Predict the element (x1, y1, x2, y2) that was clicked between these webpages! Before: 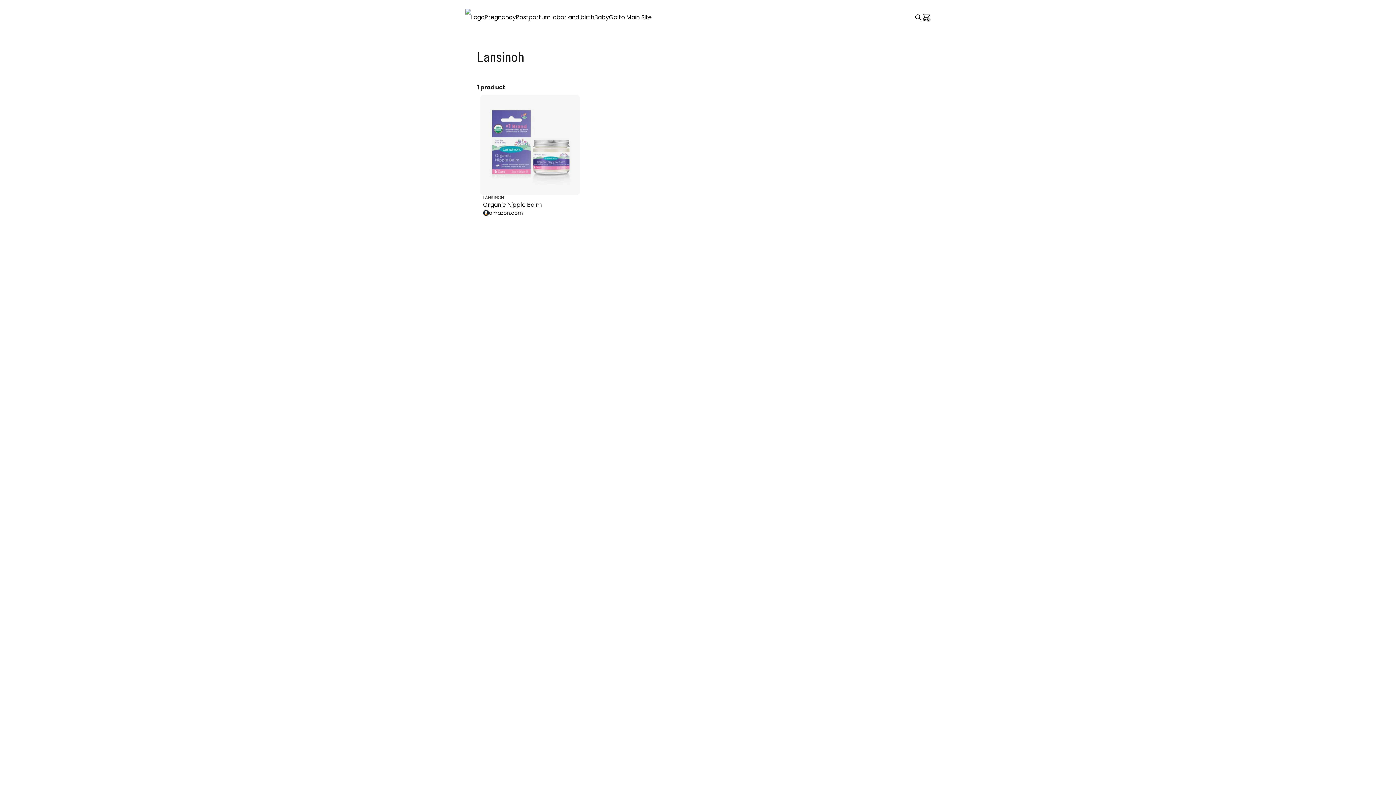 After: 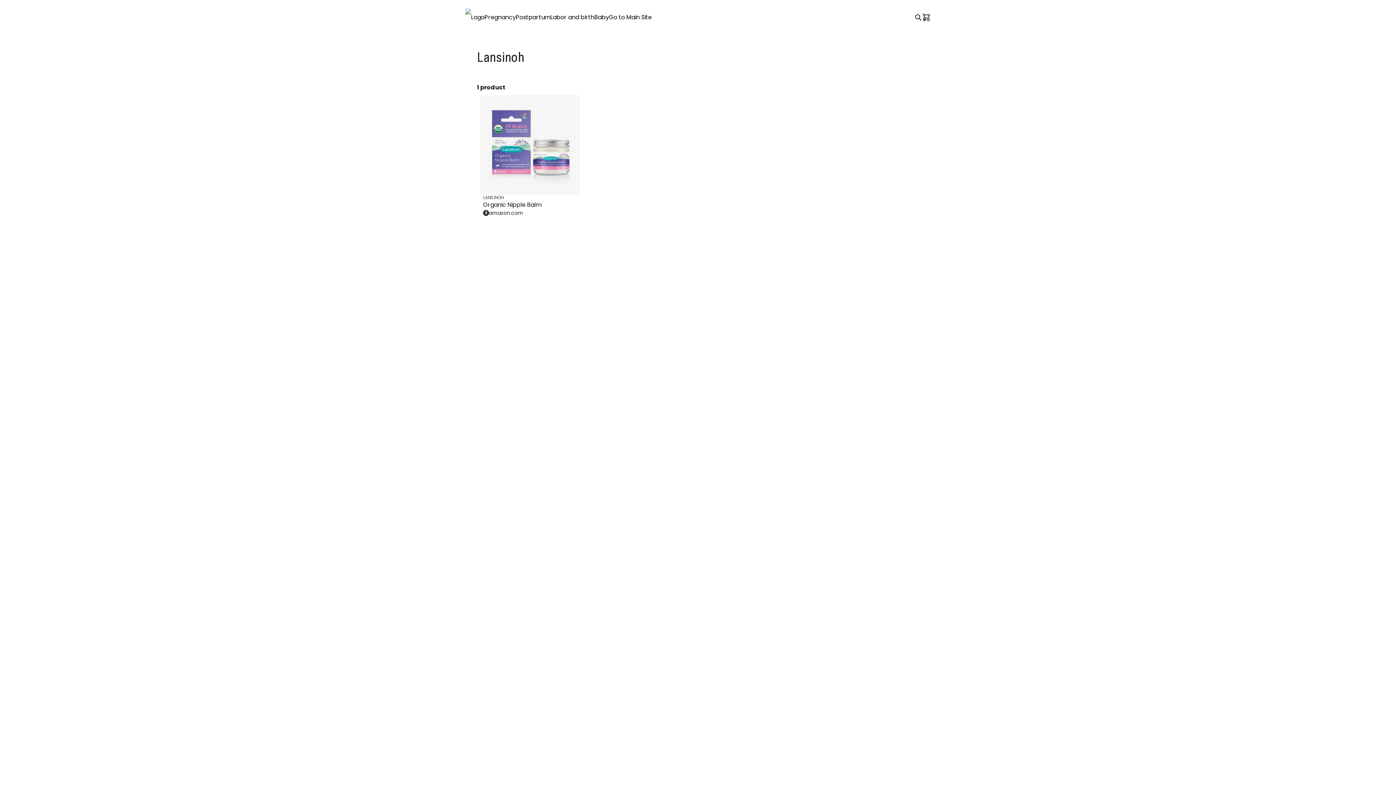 Action: label: Go to Main Site bbox: (609, 13, 652, 21)